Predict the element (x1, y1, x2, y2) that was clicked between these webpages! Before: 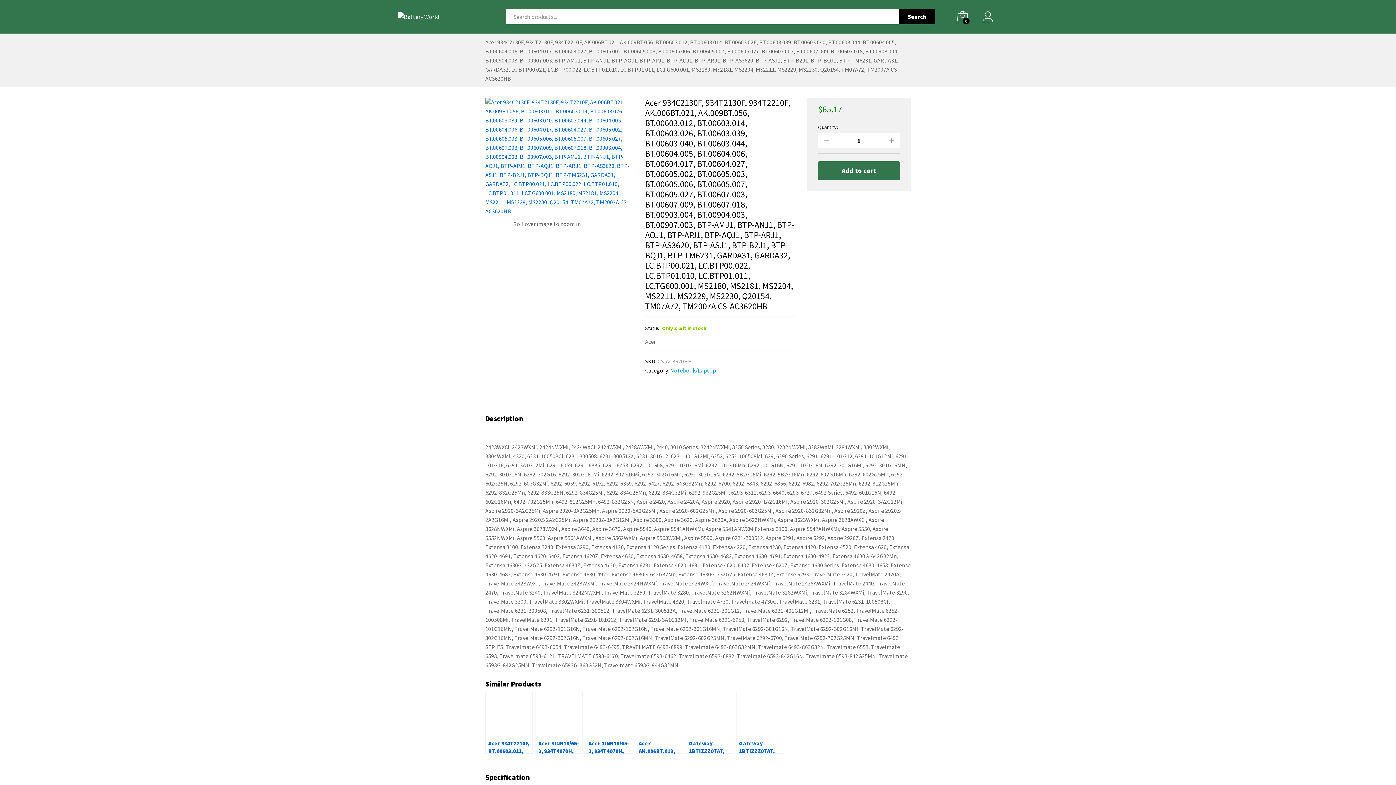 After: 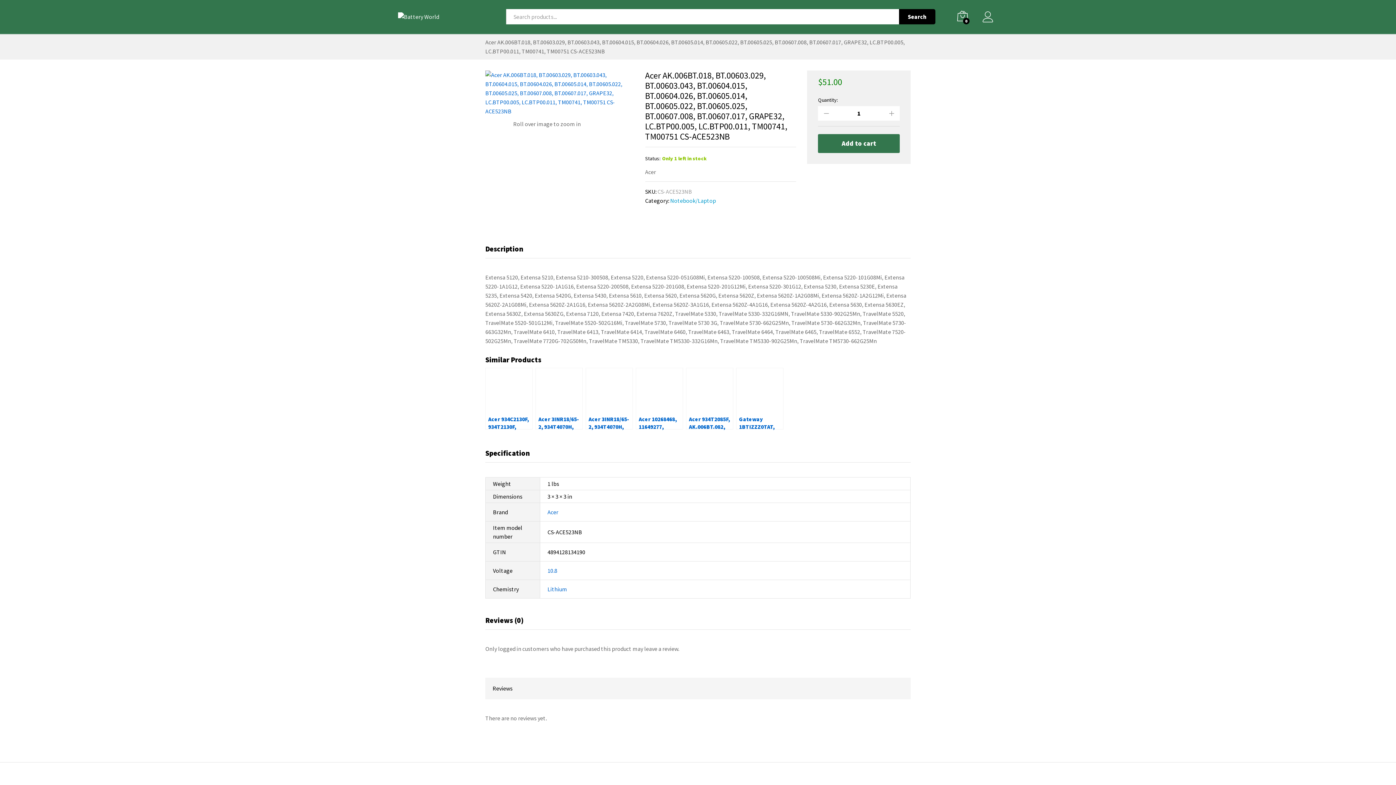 Action: bbox: (636, 692, 683, 754) label: Acer AK.006BT.018, BT.00603.029, BT.00603.043, BT.00604.015, BT.00604.026, BT.00605.014, BT.00605.022, BT.00605.025, BT.00607.008, BT.00607.017, GRAPE32, LC.BTP00.005, LC.BTP00.011, TM00741, TM00751 CS-ACE523NB